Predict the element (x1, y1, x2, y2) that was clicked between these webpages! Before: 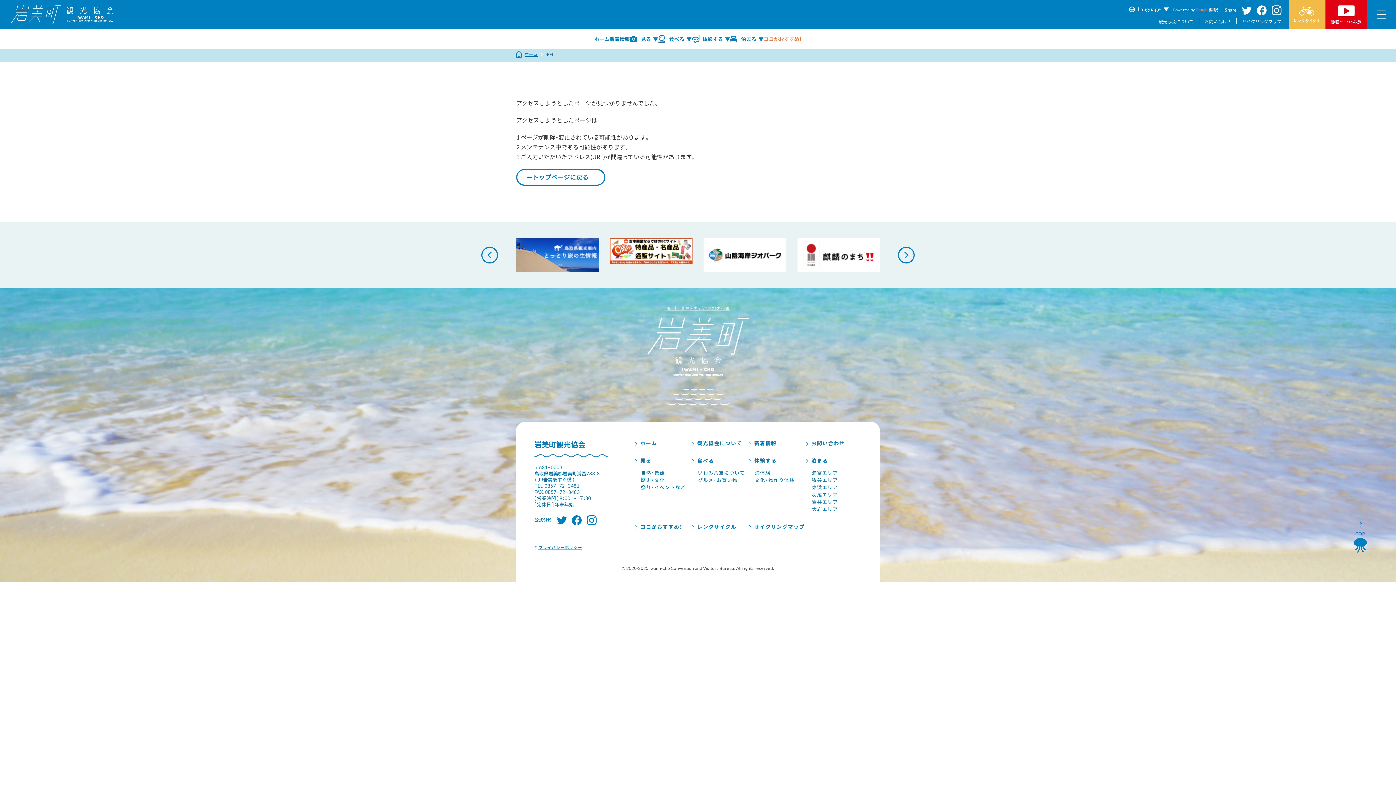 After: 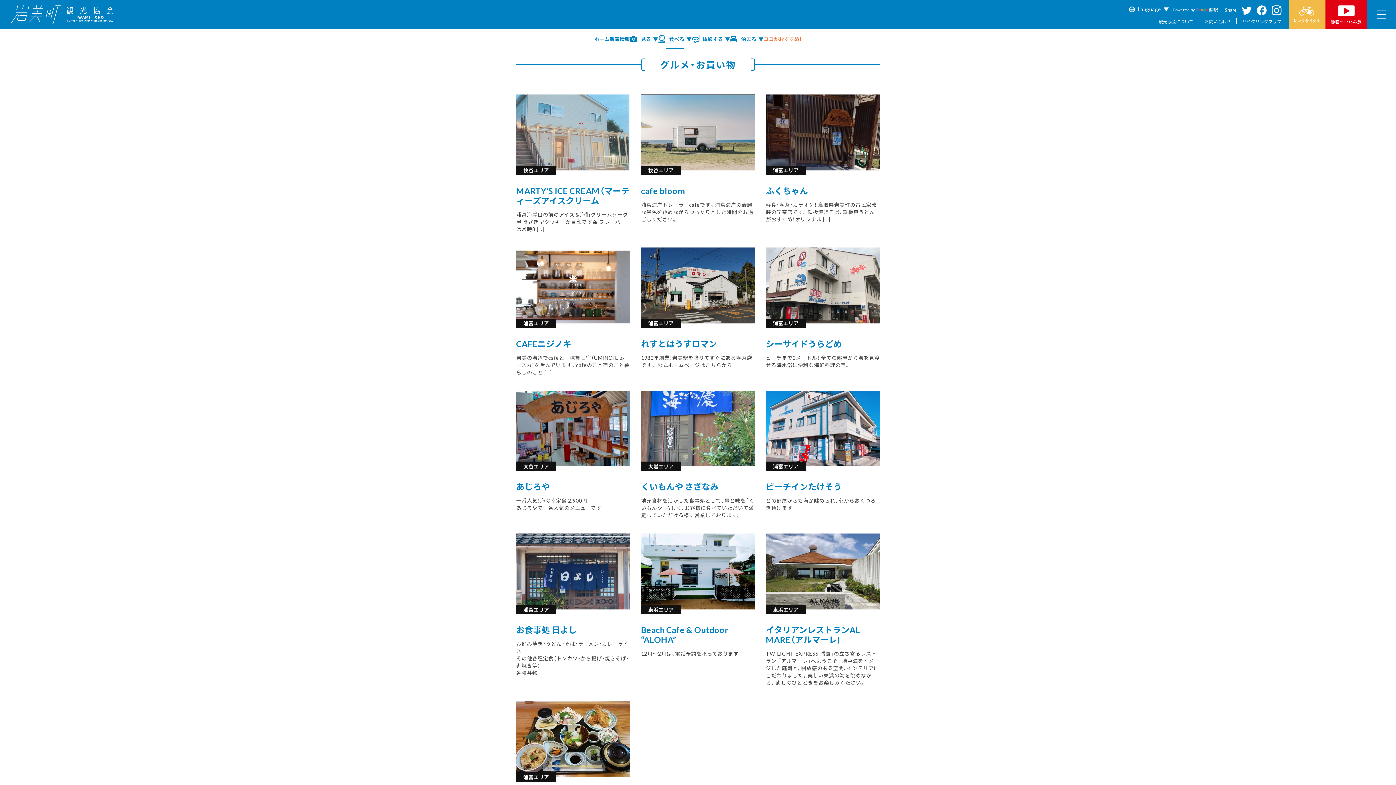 Action: bbox: (698, 476, 747, 484) label: グルメ・お買い物